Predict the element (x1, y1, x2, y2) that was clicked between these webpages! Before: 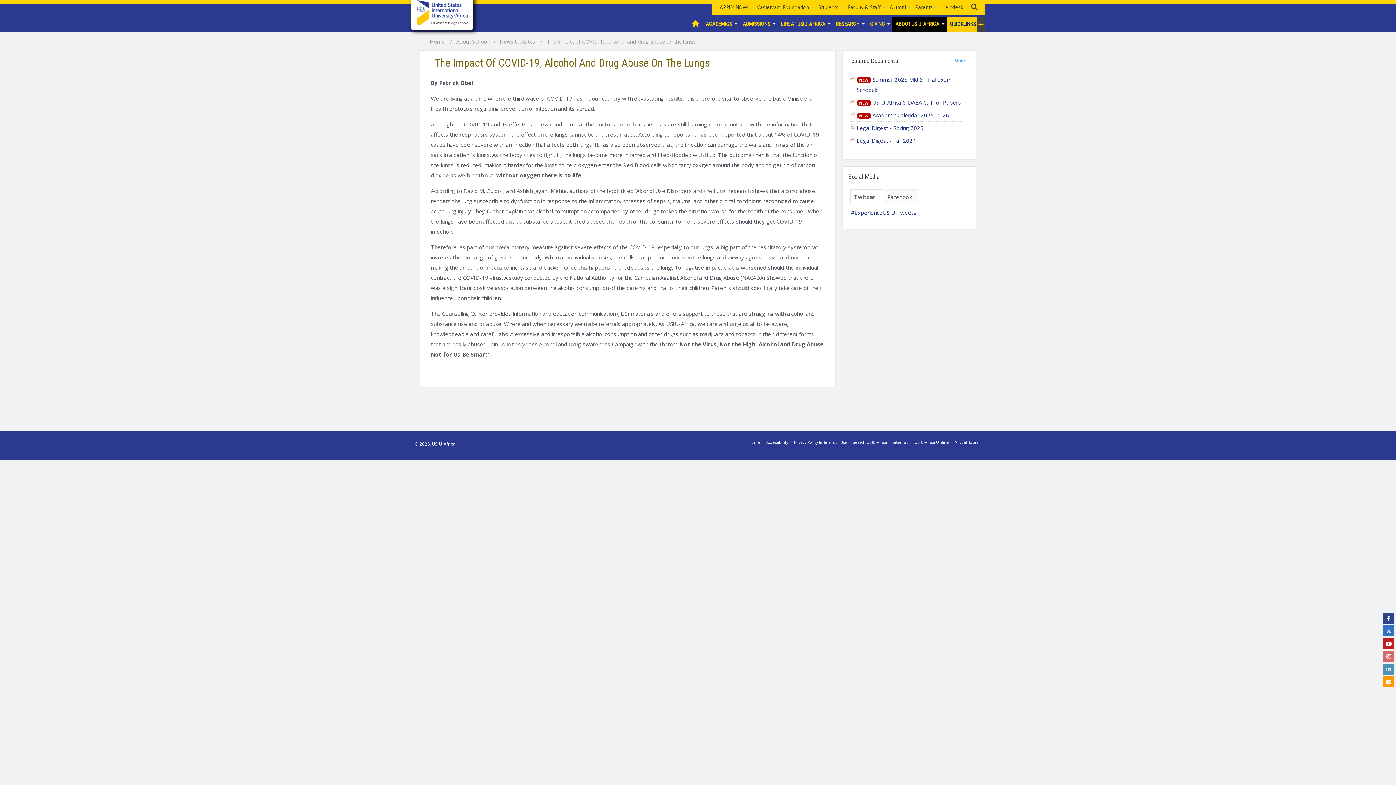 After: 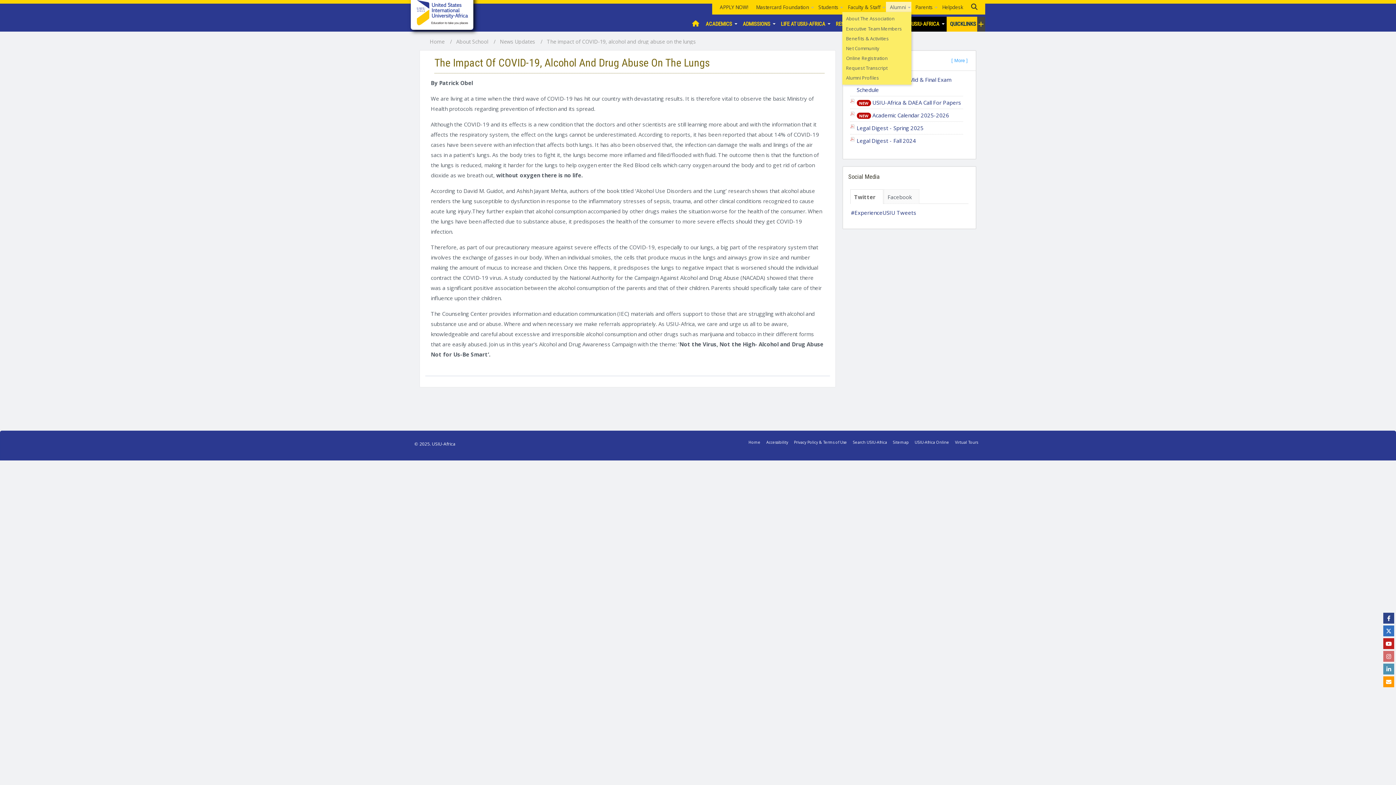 Action: label: Alumni bbox: (886, 1, 911, 12)